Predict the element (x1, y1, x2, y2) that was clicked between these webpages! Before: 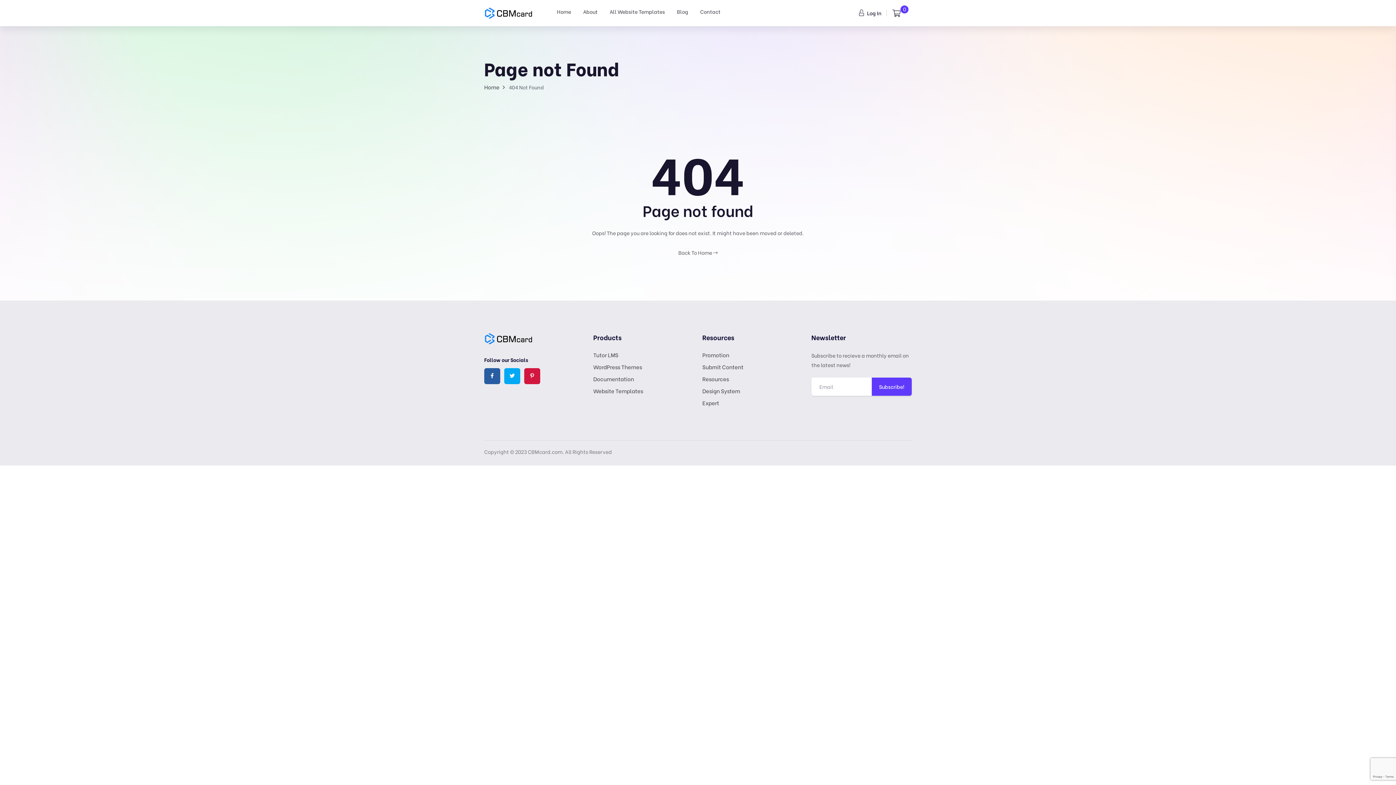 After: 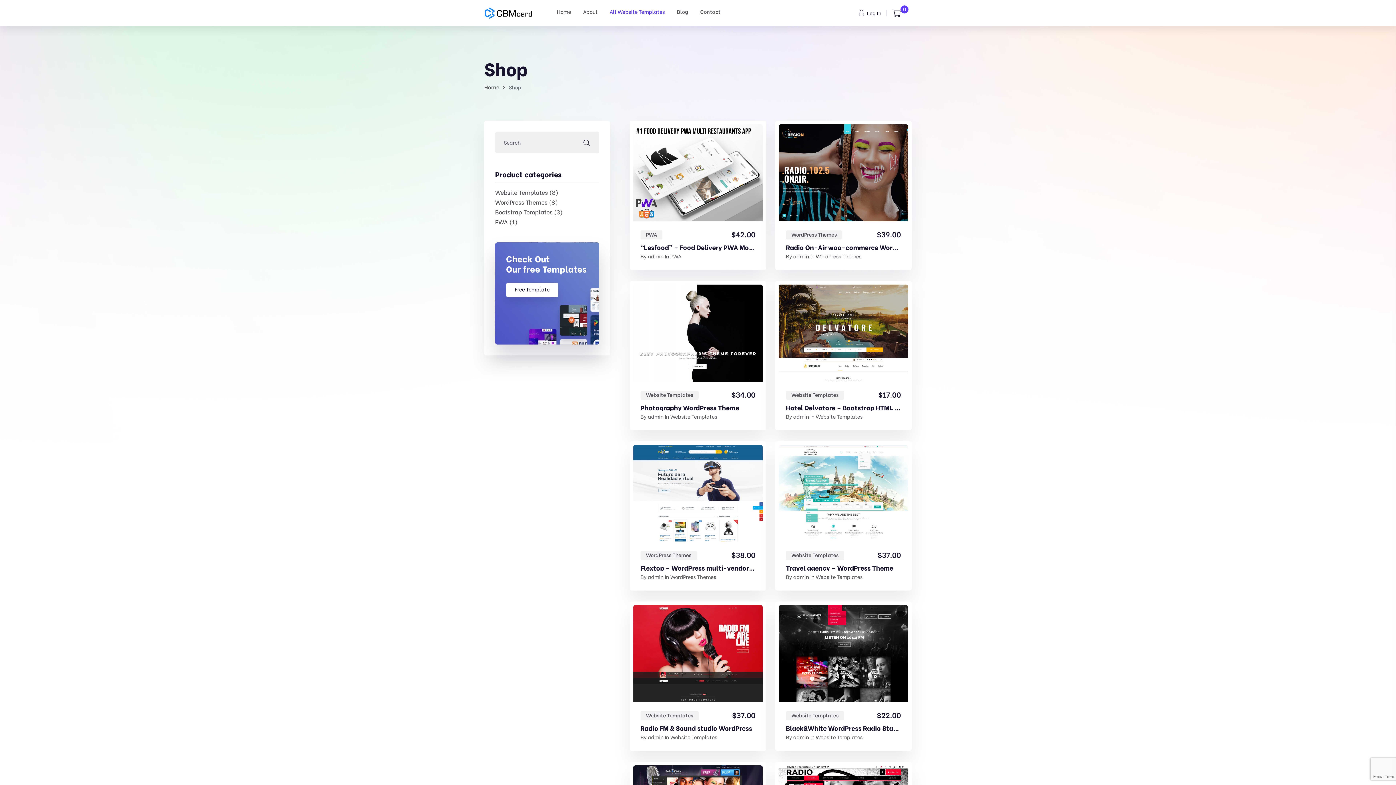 Action: label: All Website Templates bbox: (609, 0, 665, 26)